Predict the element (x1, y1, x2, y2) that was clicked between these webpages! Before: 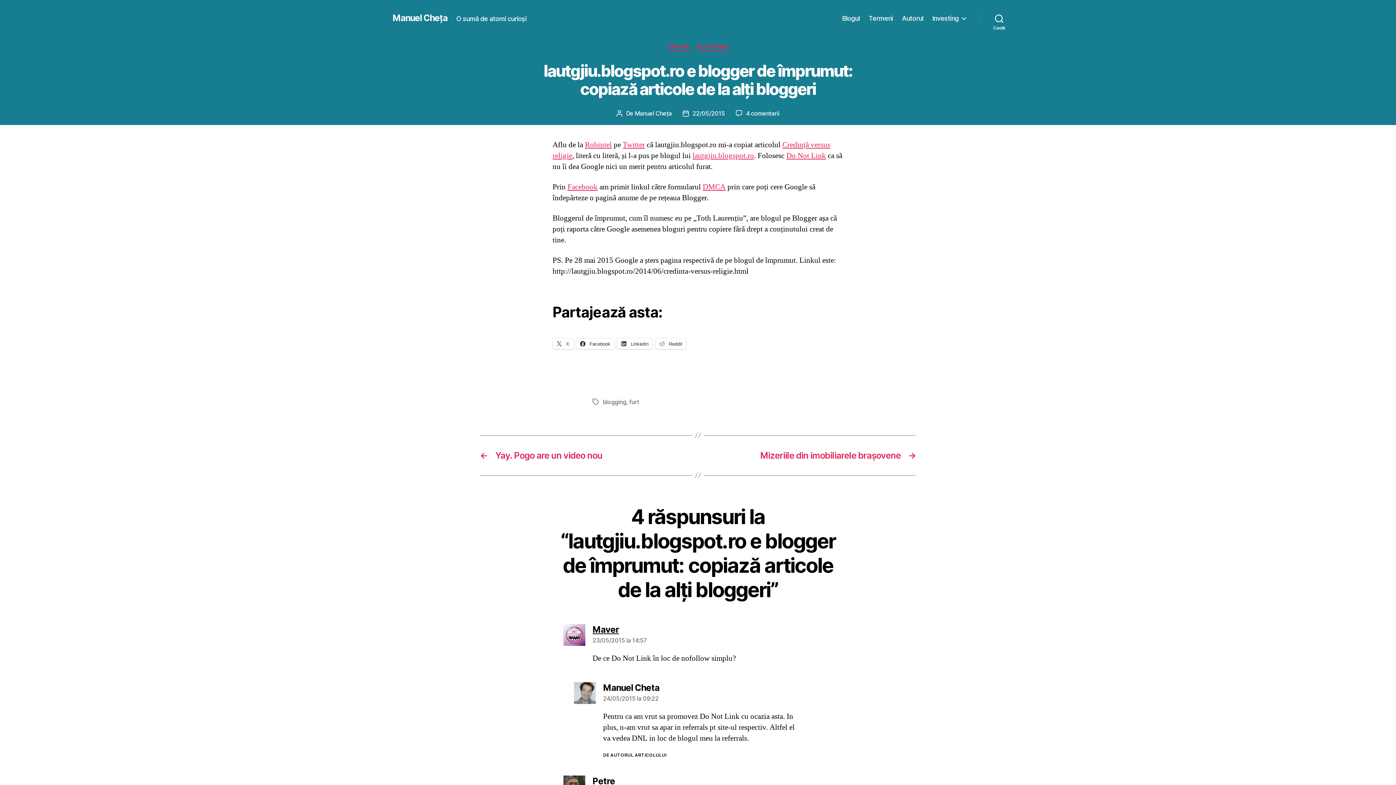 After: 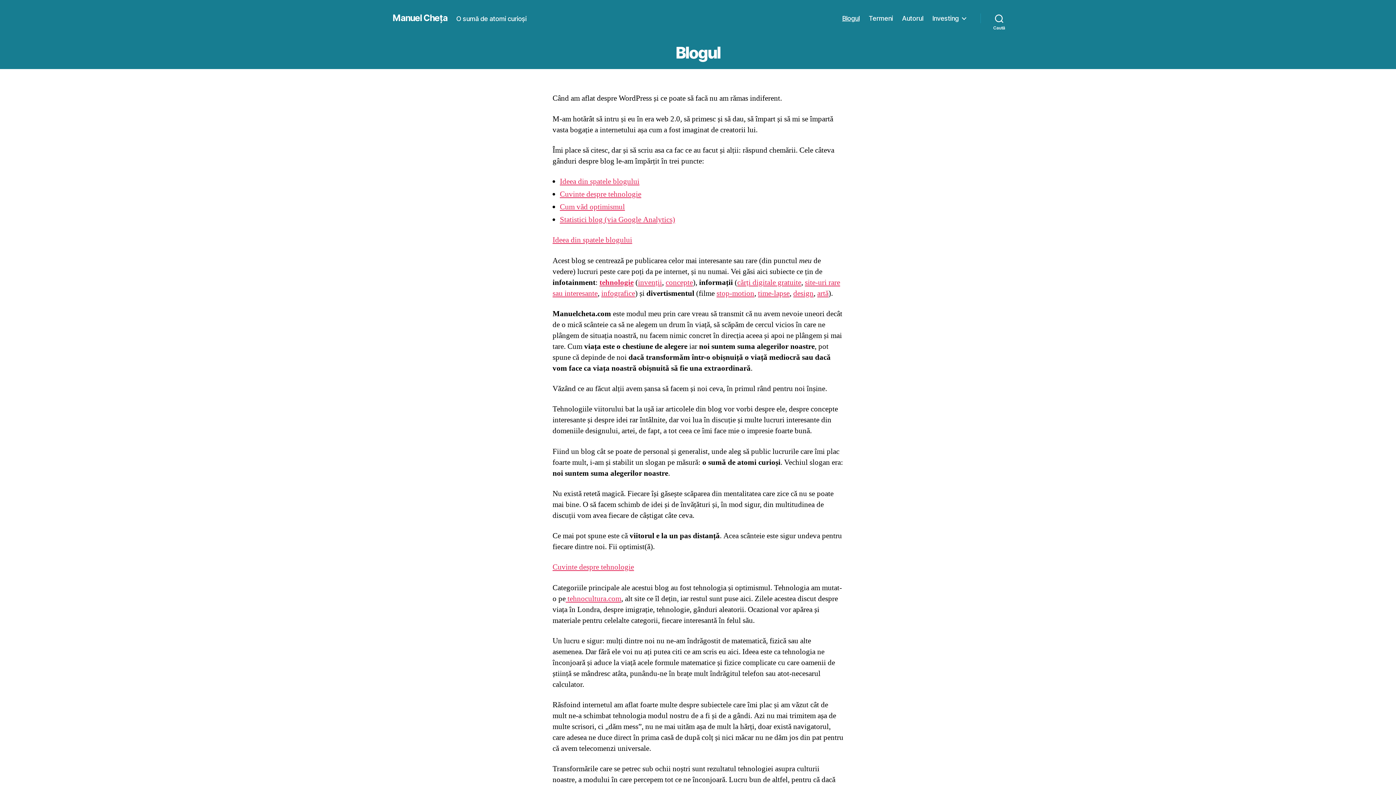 Action: label: Blogul bbox: (842, 14, 859, 22)